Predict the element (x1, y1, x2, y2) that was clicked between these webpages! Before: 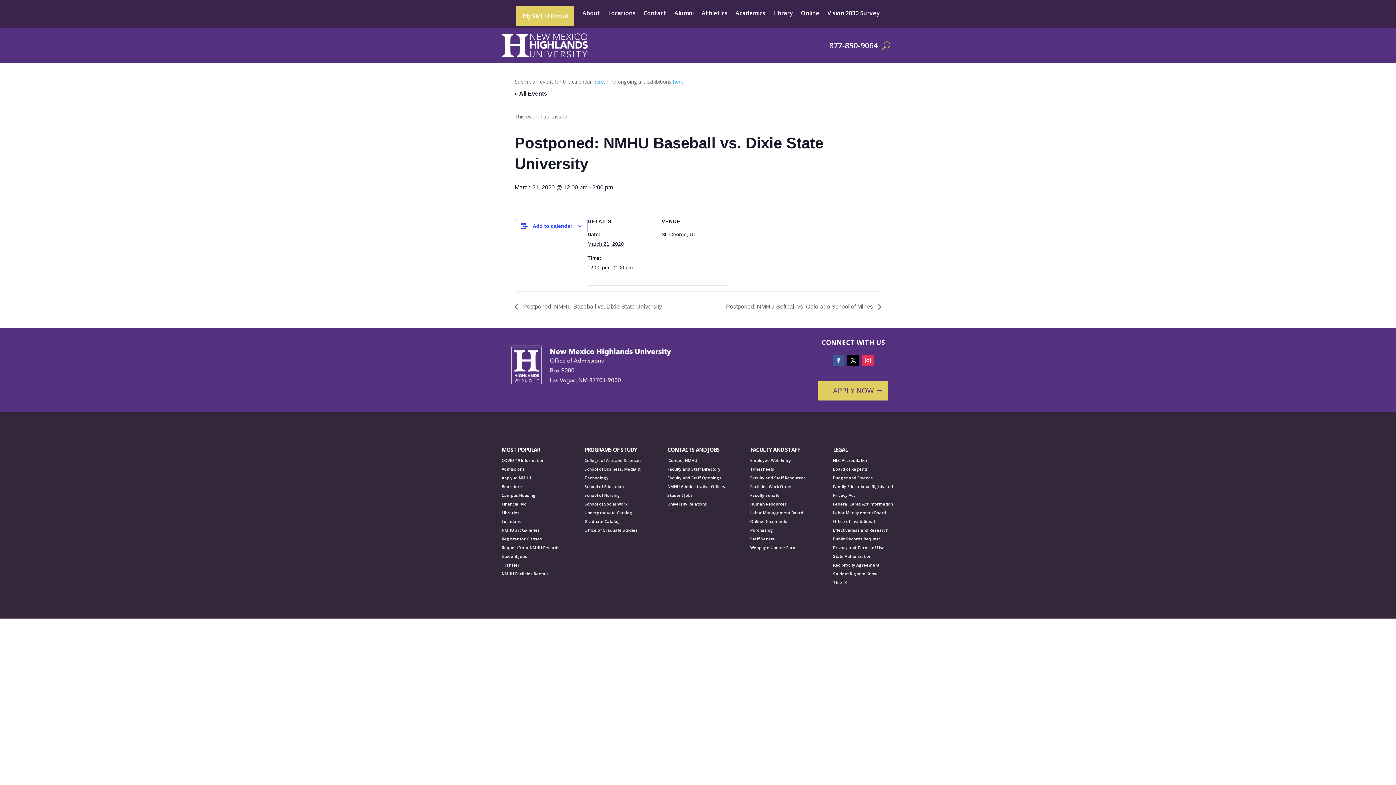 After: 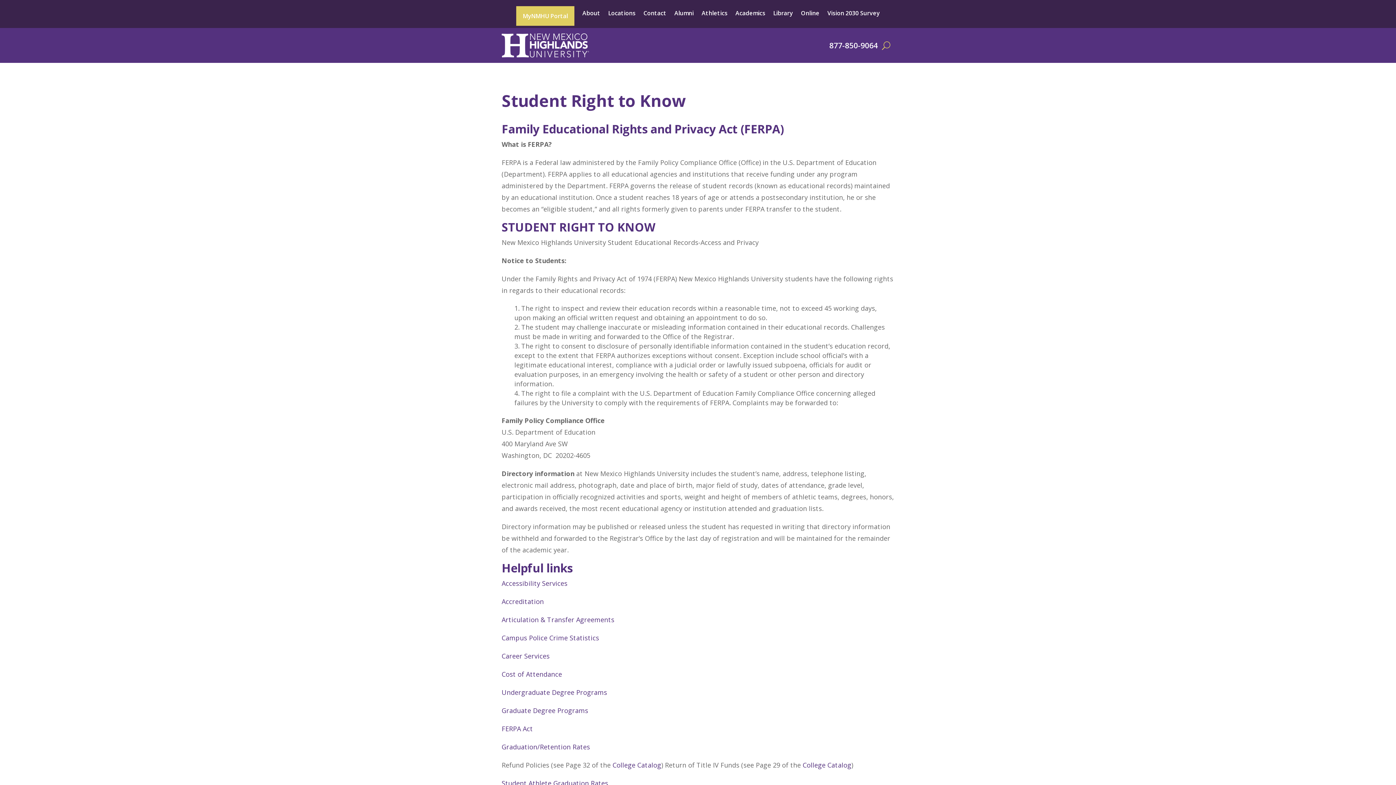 Action: label: Student Right to Know bbox: (833, 571, 877, 576)